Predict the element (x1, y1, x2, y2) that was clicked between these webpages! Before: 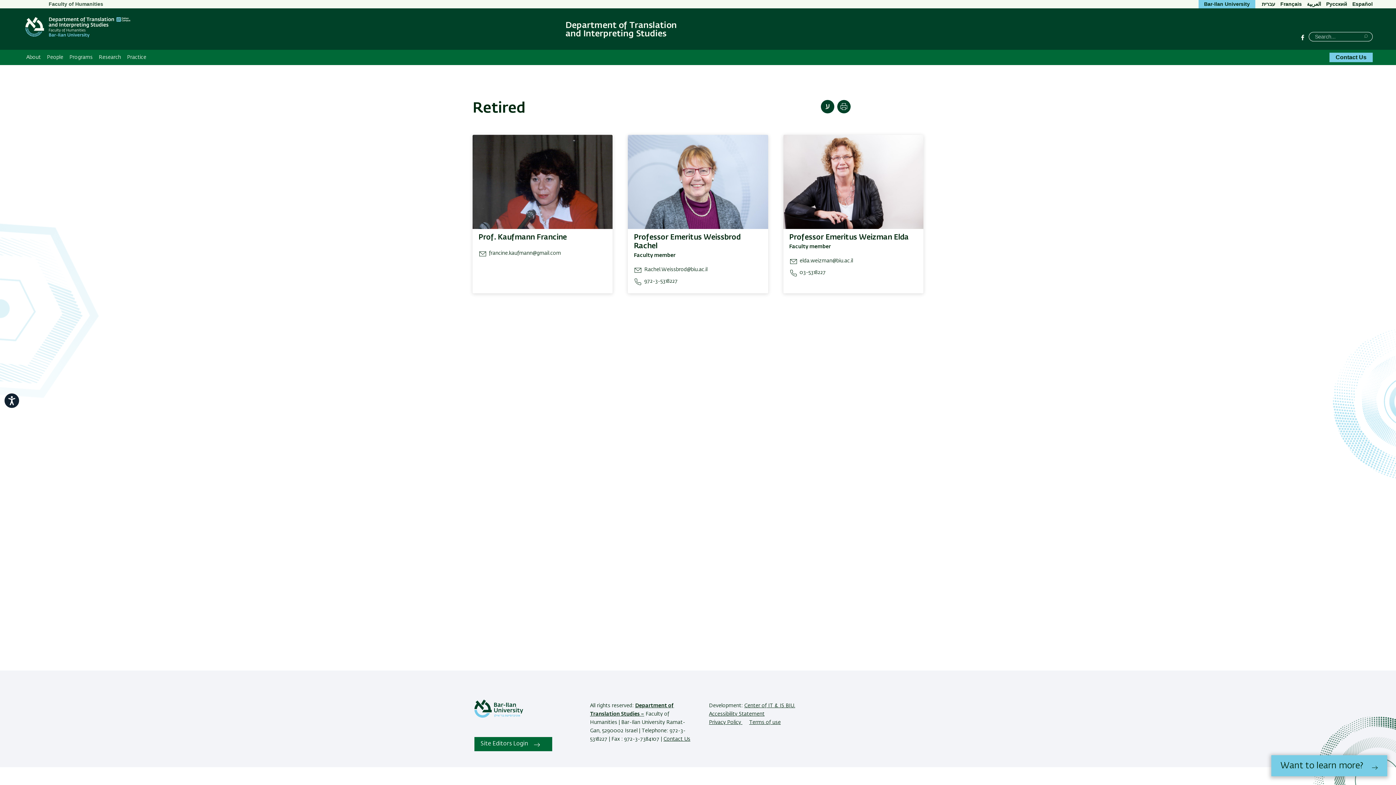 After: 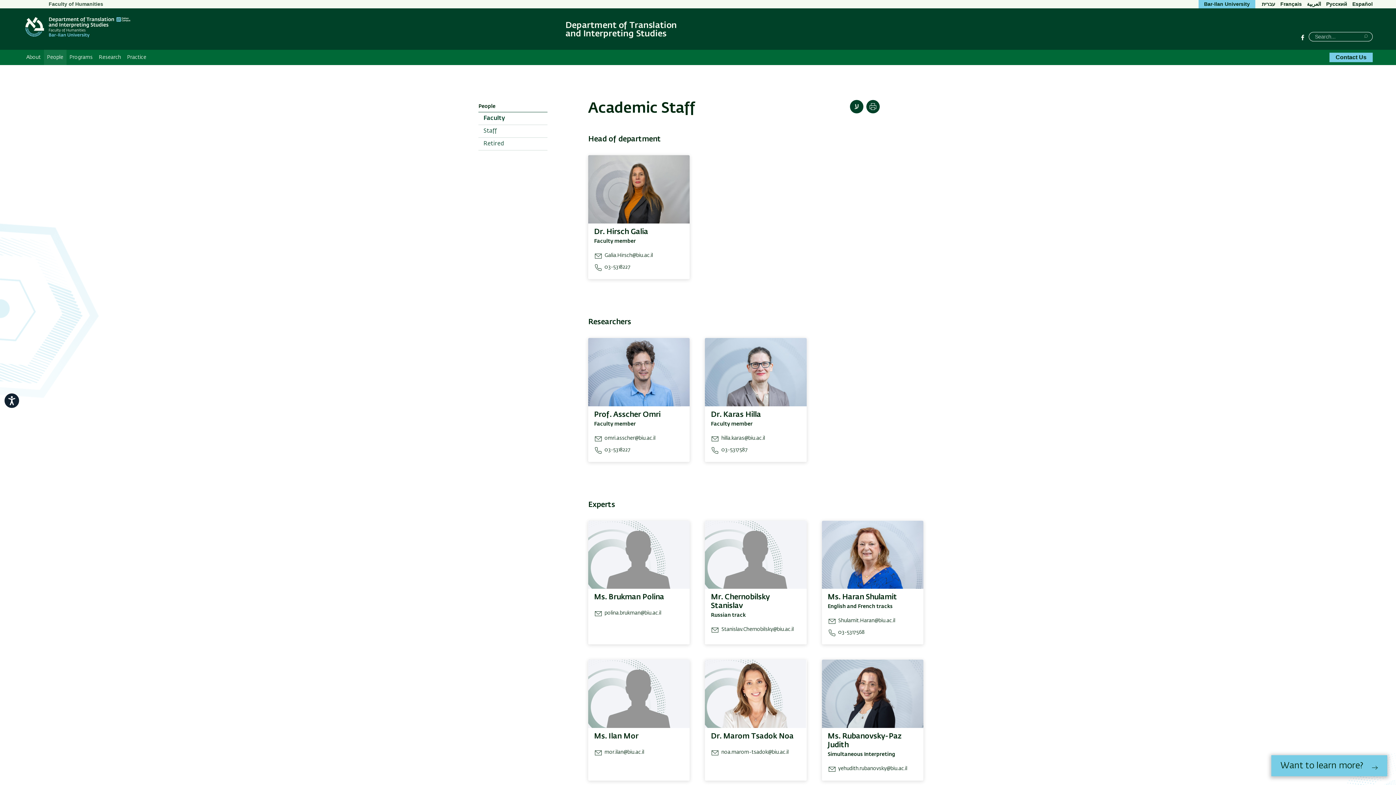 Action: bbox: (43, 49, 66, 65) label: People